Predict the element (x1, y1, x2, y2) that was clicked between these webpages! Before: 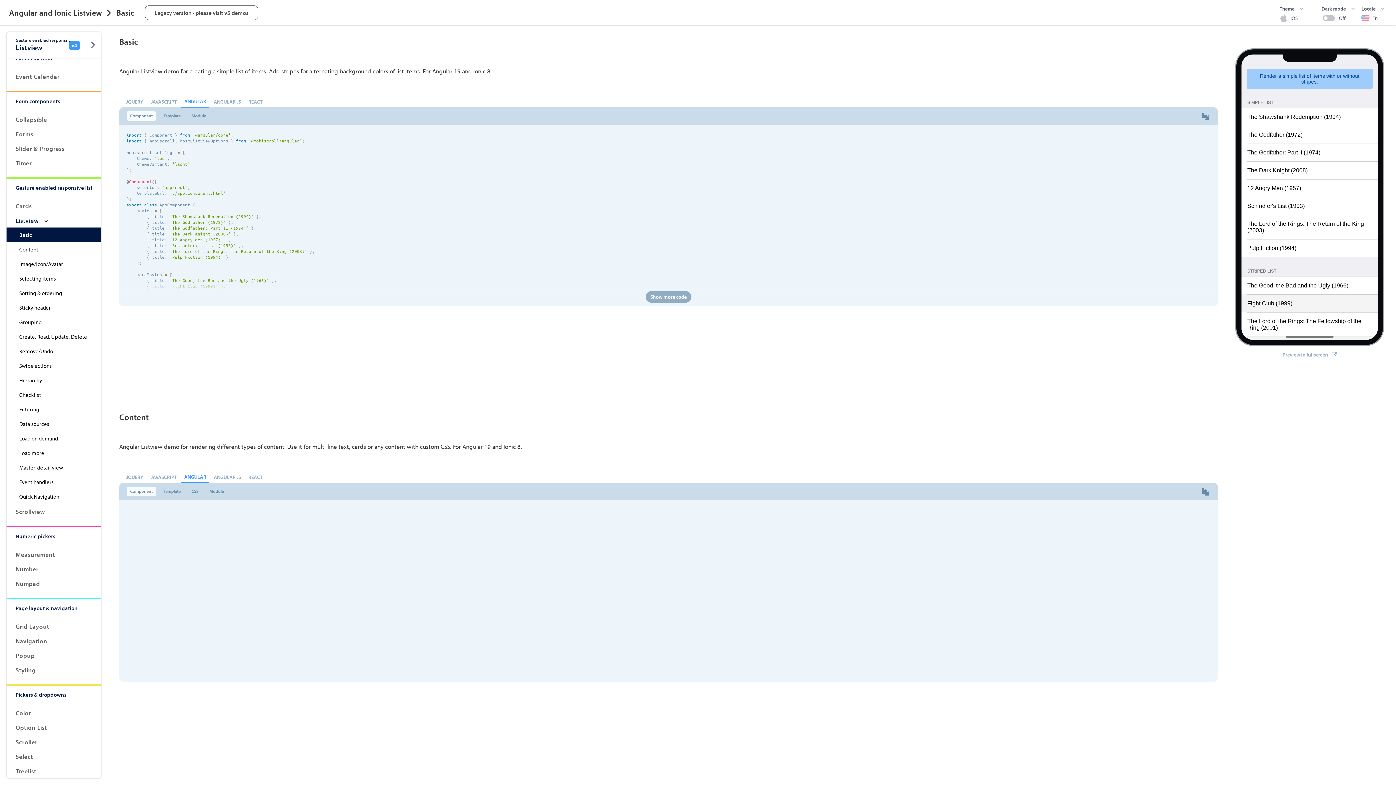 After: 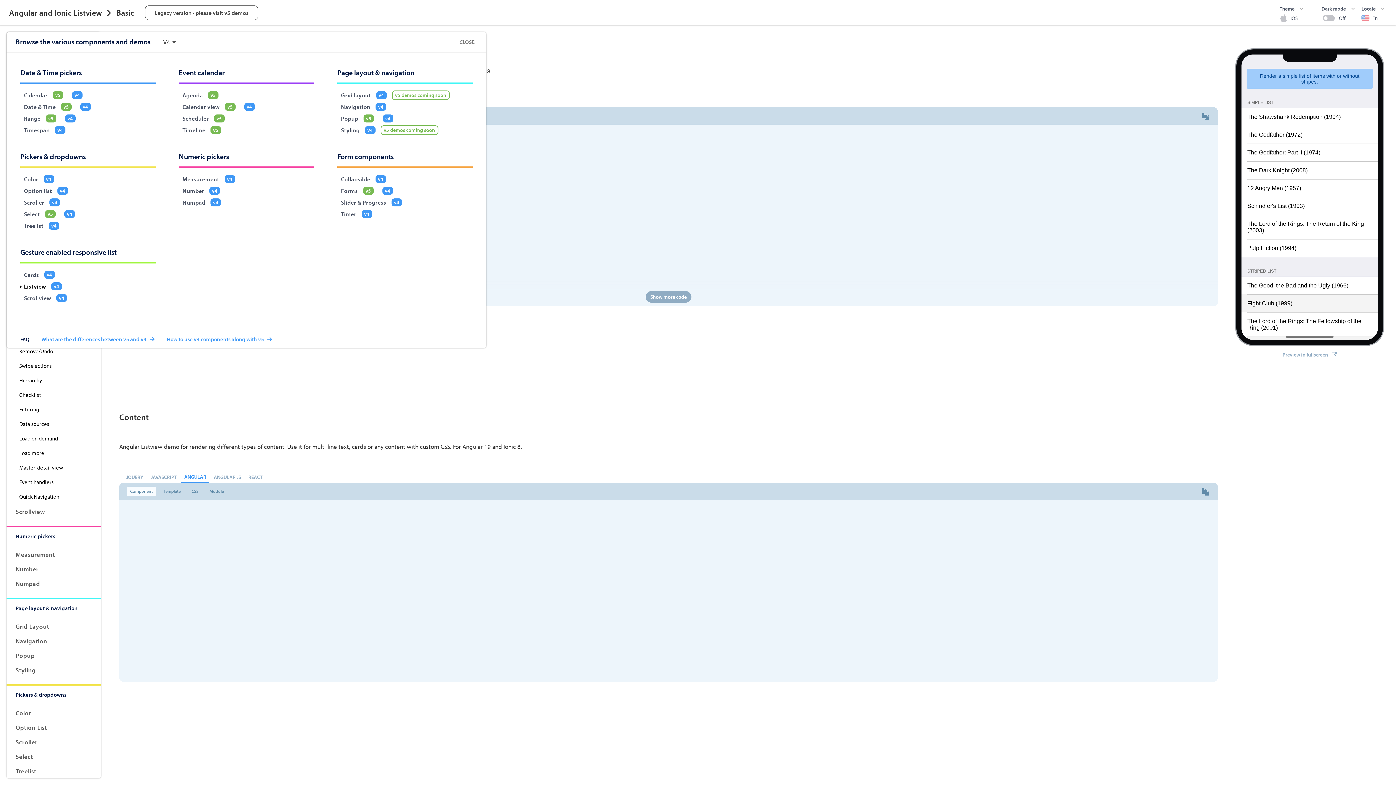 Action: label: Gesture enabled responsive list
Listview
v4  bbox: (6, 32, 101, 58)